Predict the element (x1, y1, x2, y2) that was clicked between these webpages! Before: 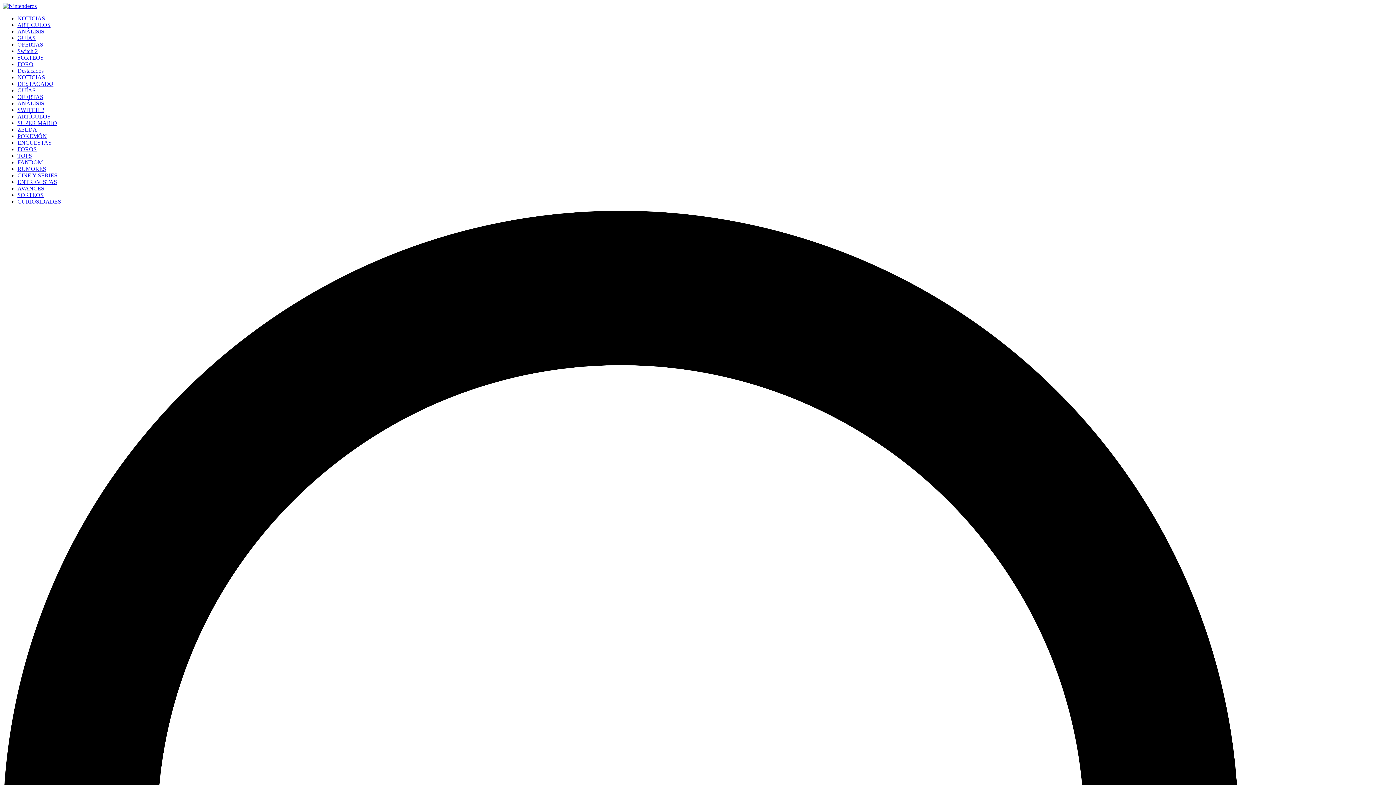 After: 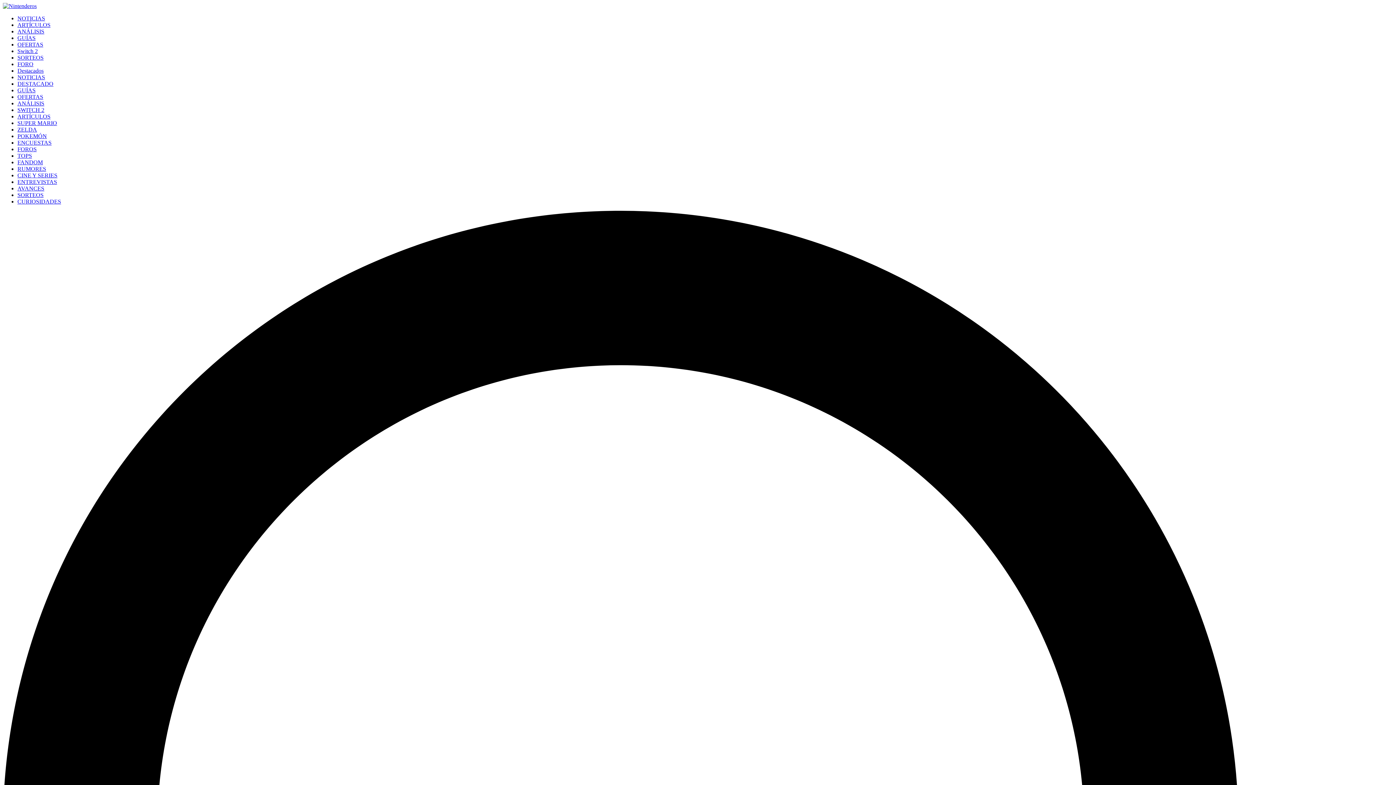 Action: bbox: (2, 2, 36, 9)